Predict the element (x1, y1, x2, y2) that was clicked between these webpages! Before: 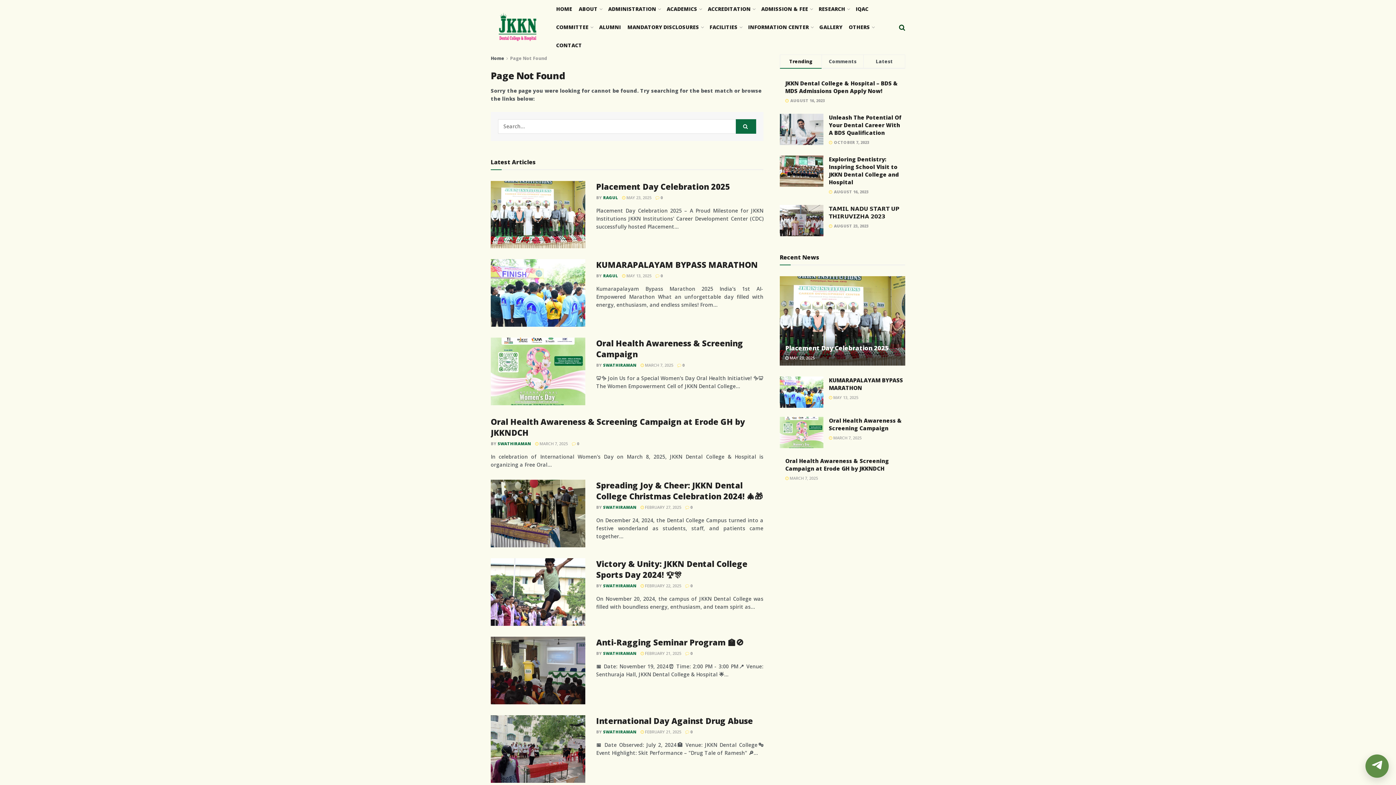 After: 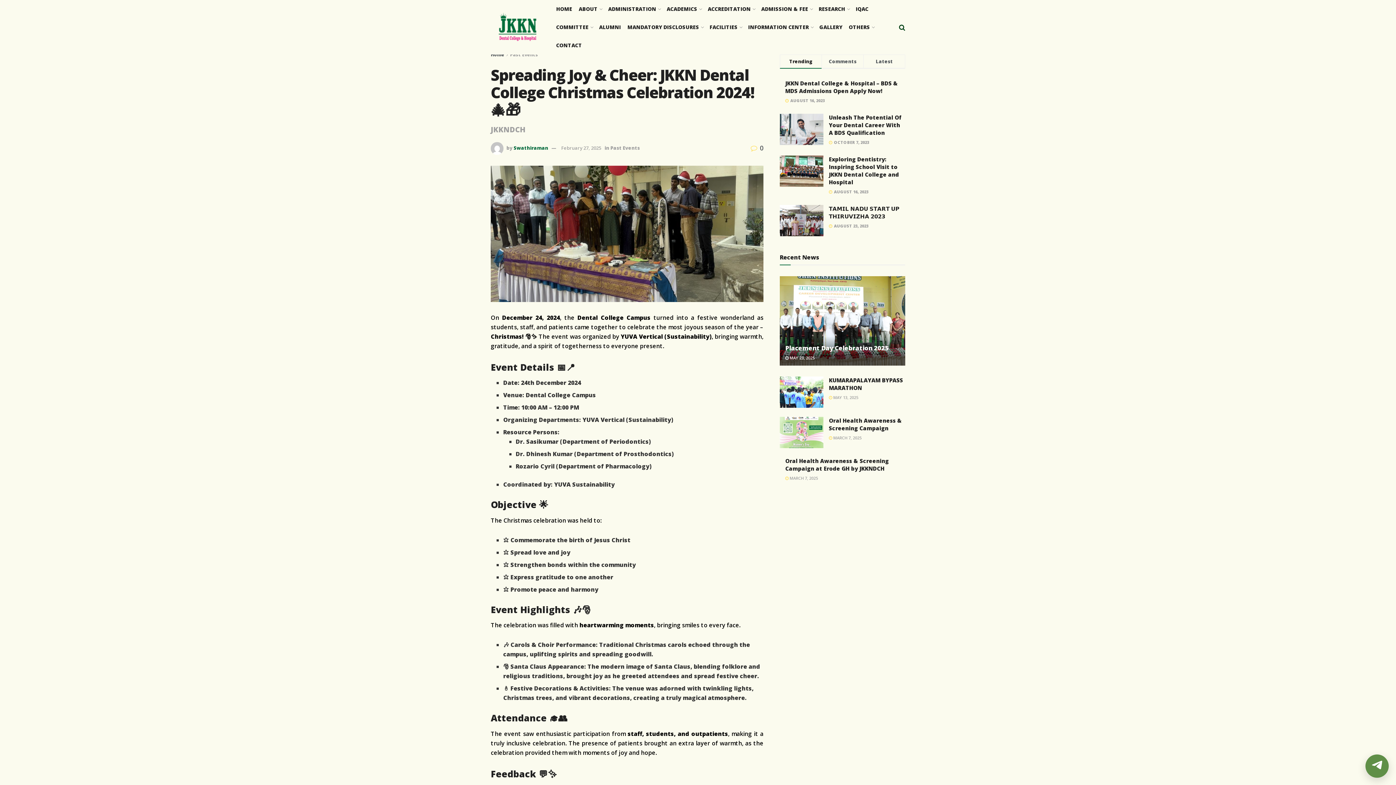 Action: bbox: (596, 480, 763, 501) label: Spreading Joy & Cheer: JKKN Dental College Christmas Celebration 2024! 🎄🎁